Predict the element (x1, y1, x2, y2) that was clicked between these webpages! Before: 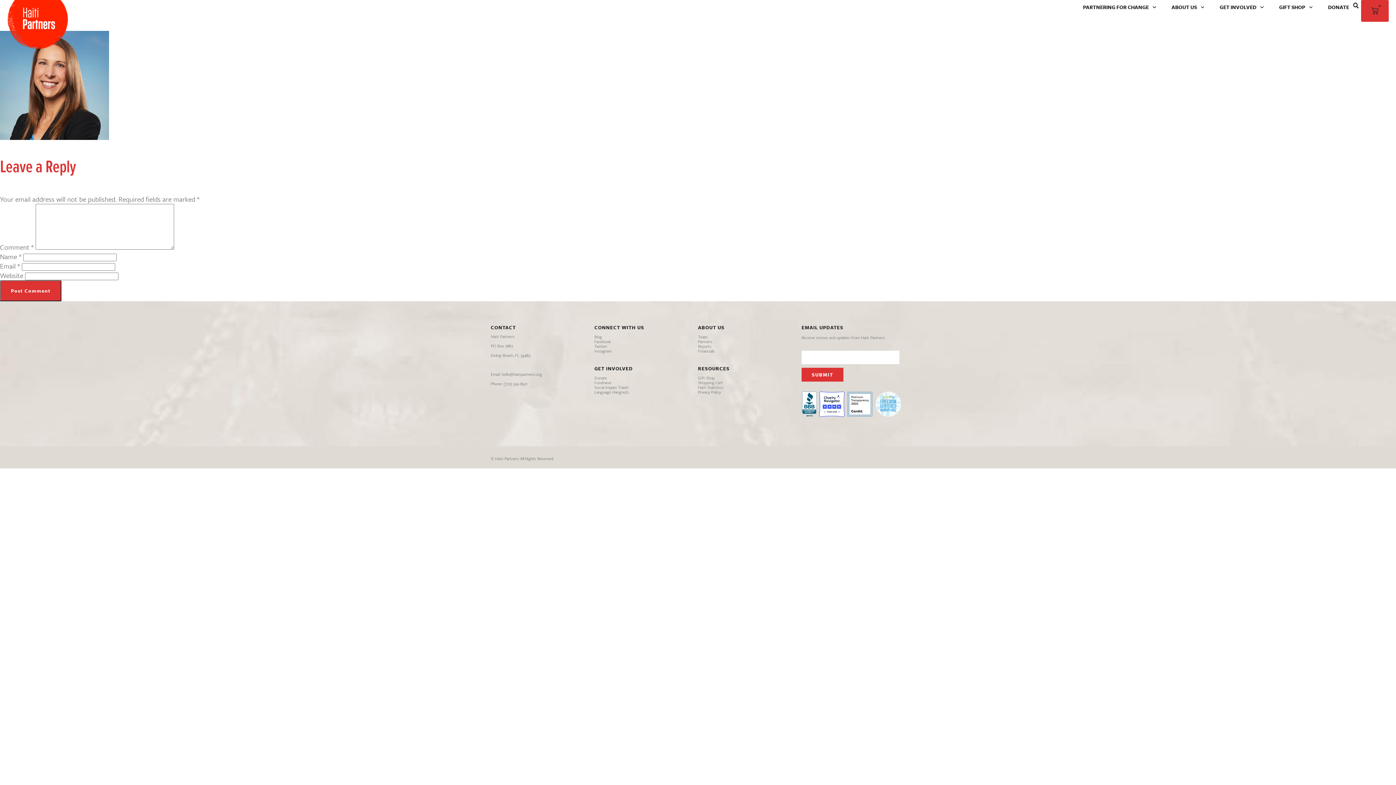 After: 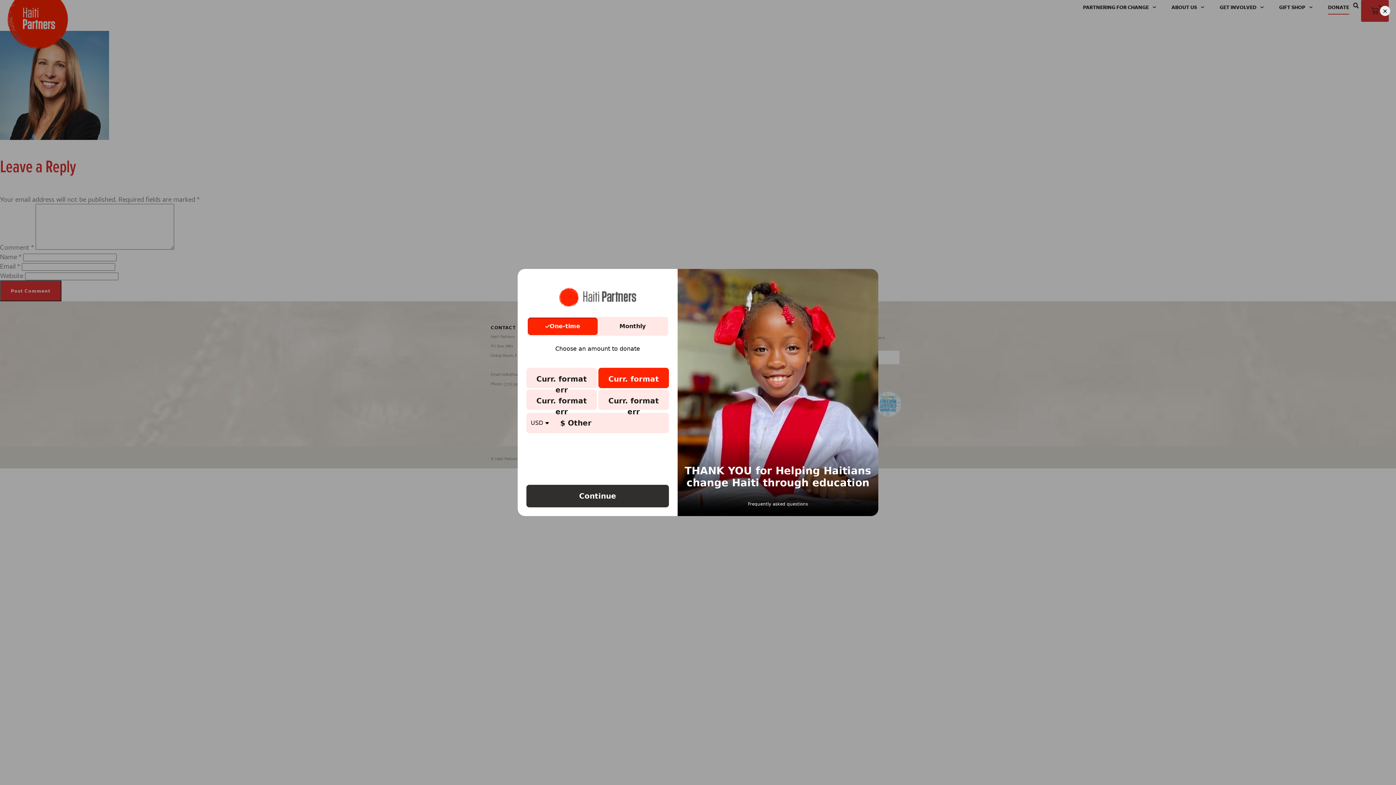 Action: bbox: (1328, 0, 1349, 14) label: DONATE